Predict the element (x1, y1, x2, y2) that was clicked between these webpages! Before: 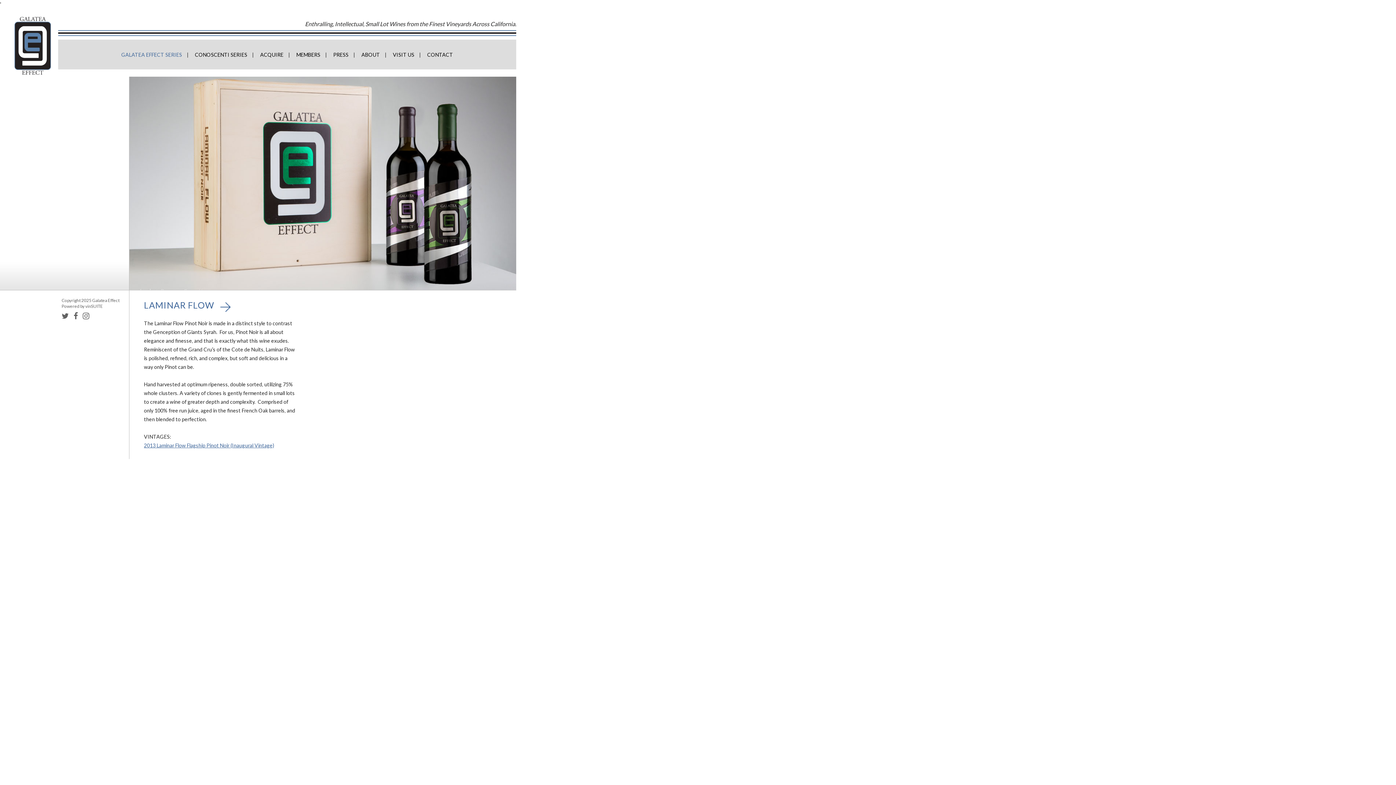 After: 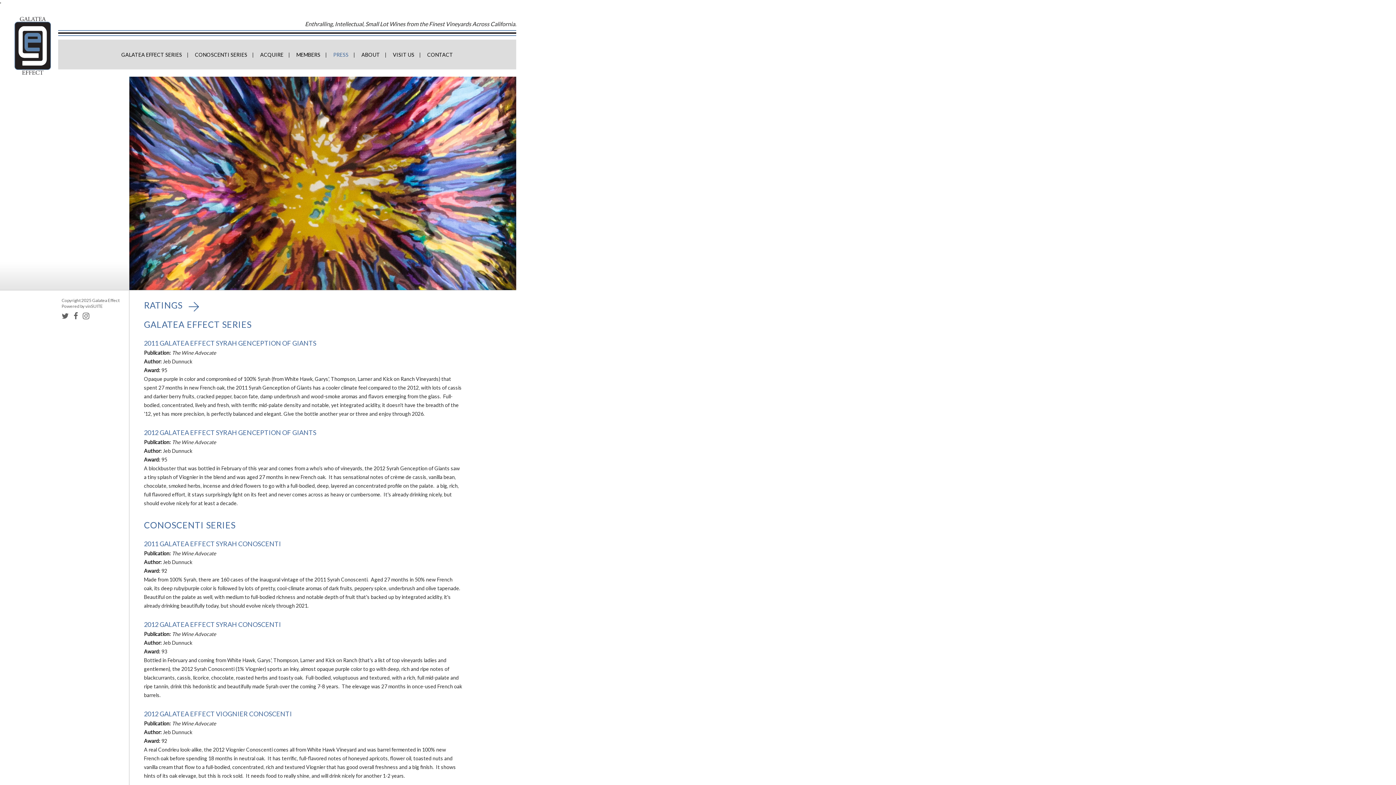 Action: bbox: (330, 47, 357, 60) label: PRESS 